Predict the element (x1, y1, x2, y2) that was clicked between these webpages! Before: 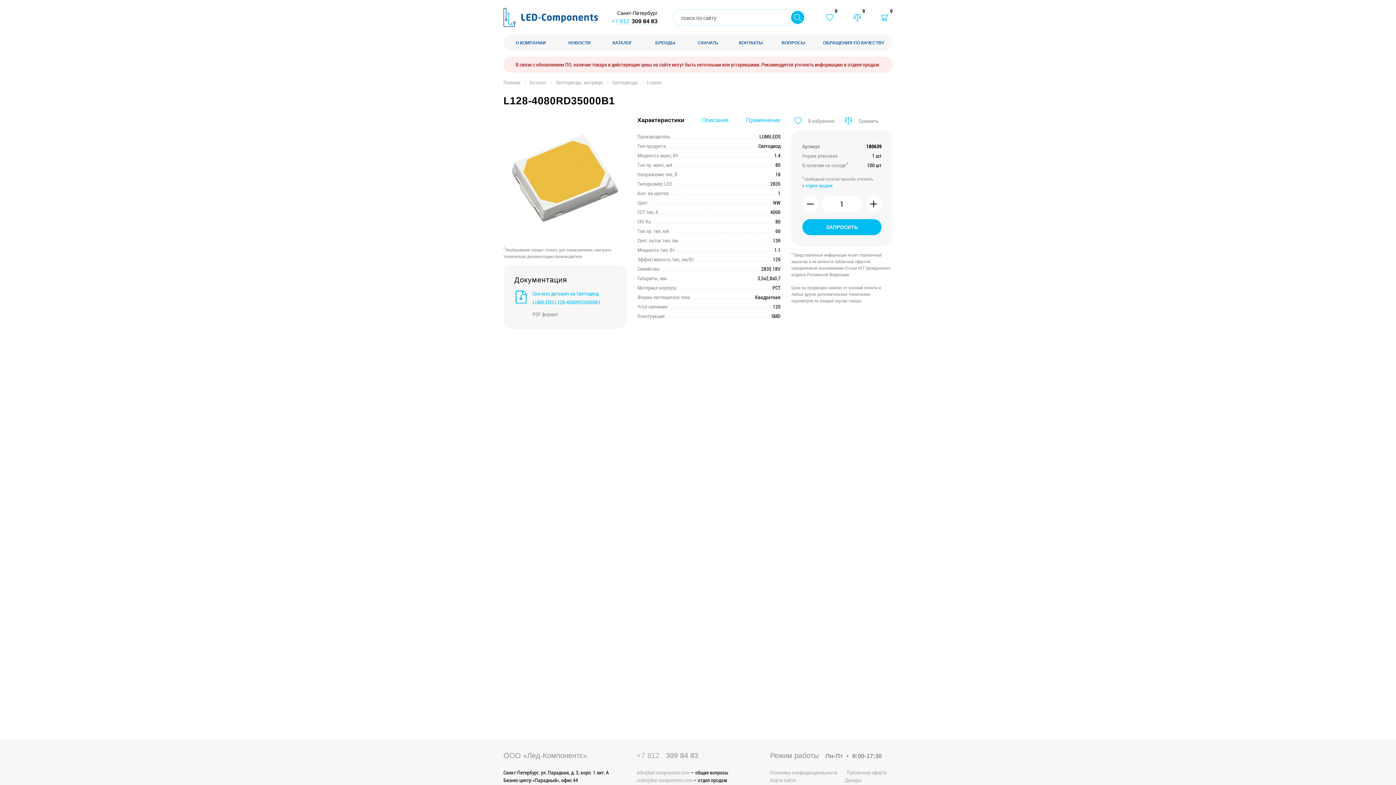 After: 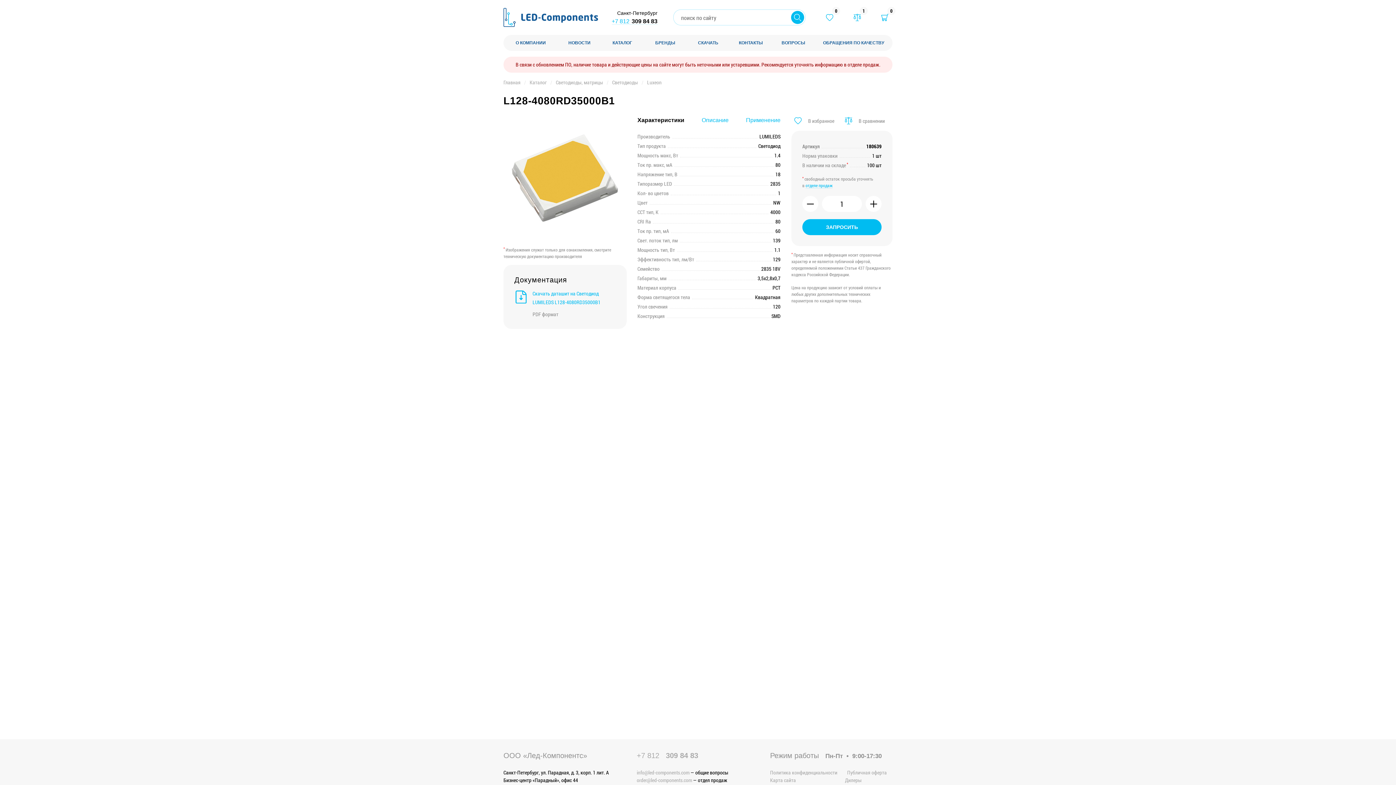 Action: bbox: (842, 114, 855, 127)